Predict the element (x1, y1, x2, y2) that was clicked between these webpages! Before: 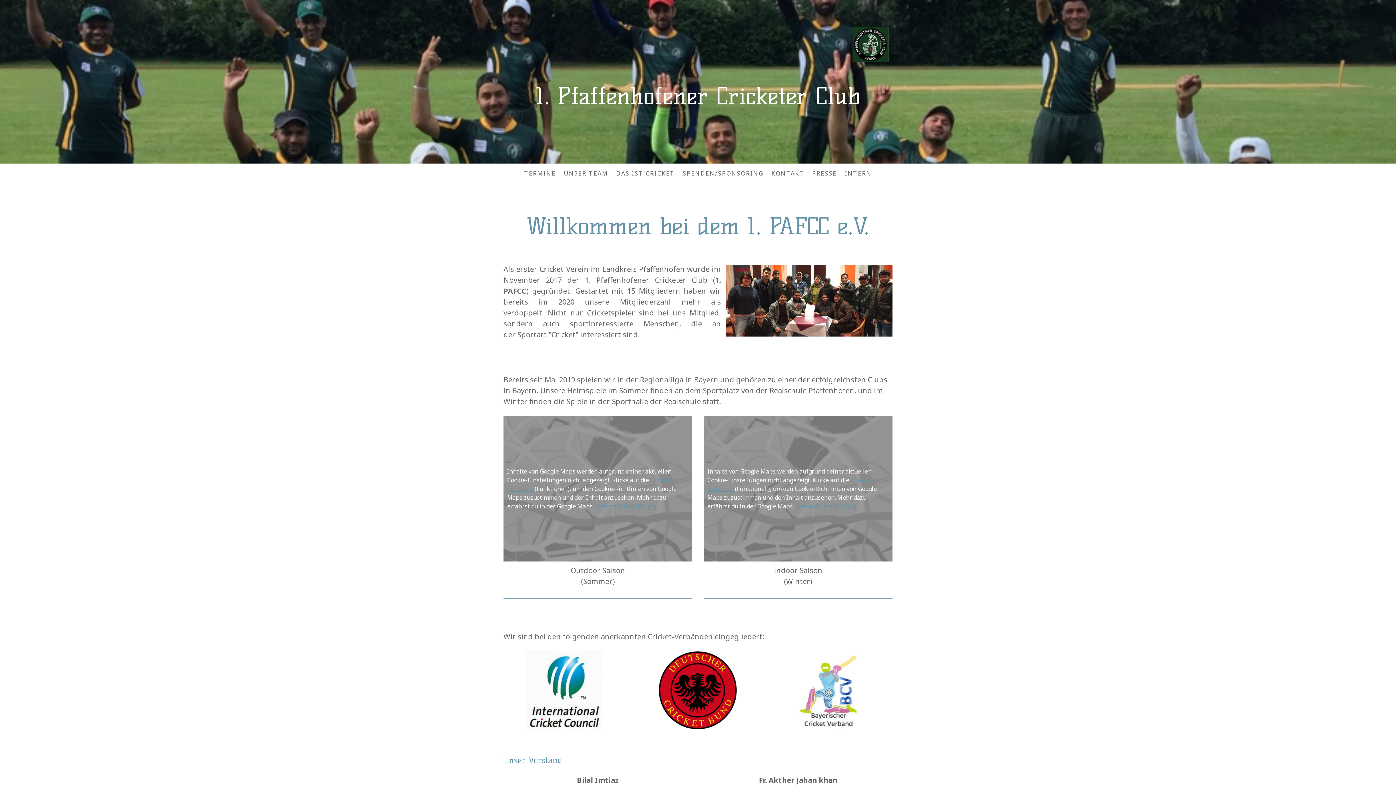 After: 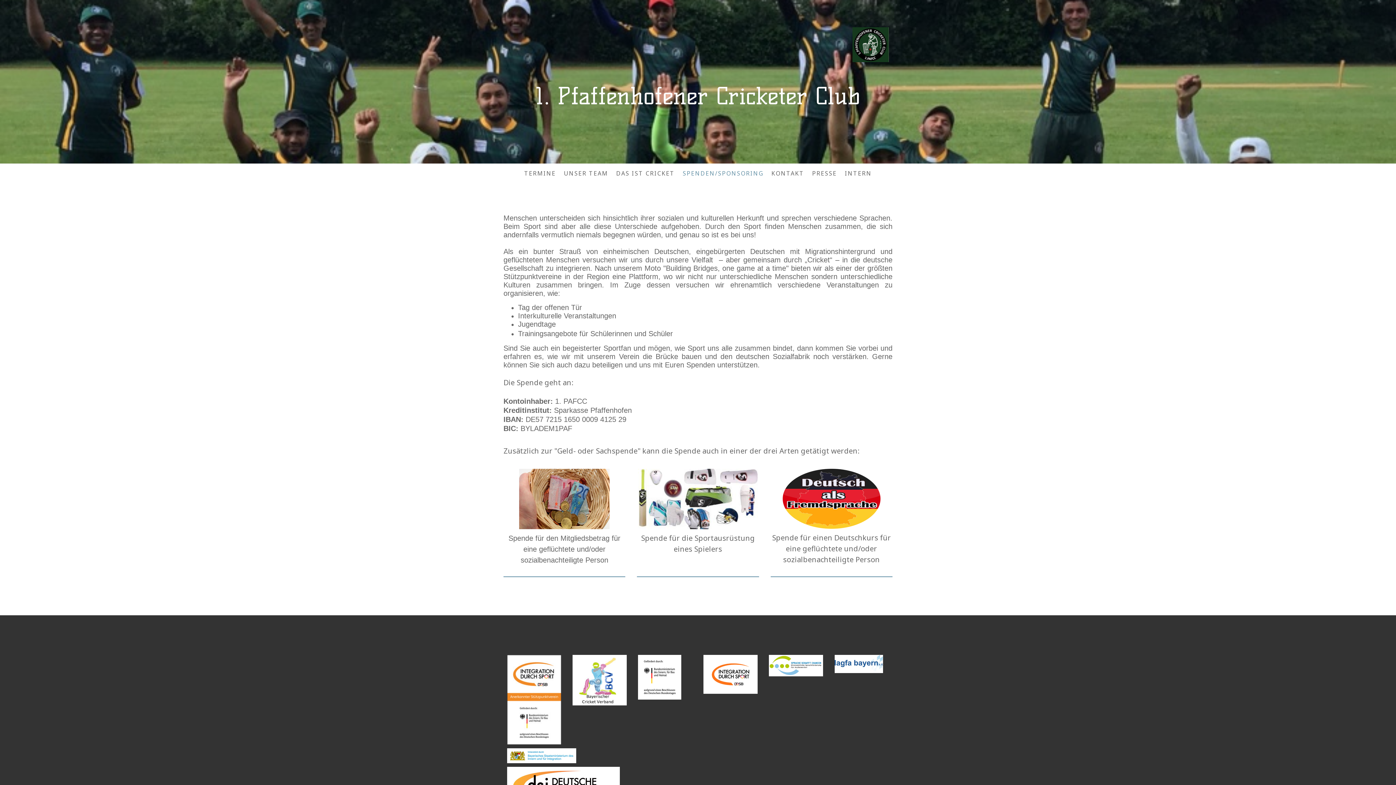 Action: label: SPENDEN/SPONSORING bbox: (678, 165, 767, 181)